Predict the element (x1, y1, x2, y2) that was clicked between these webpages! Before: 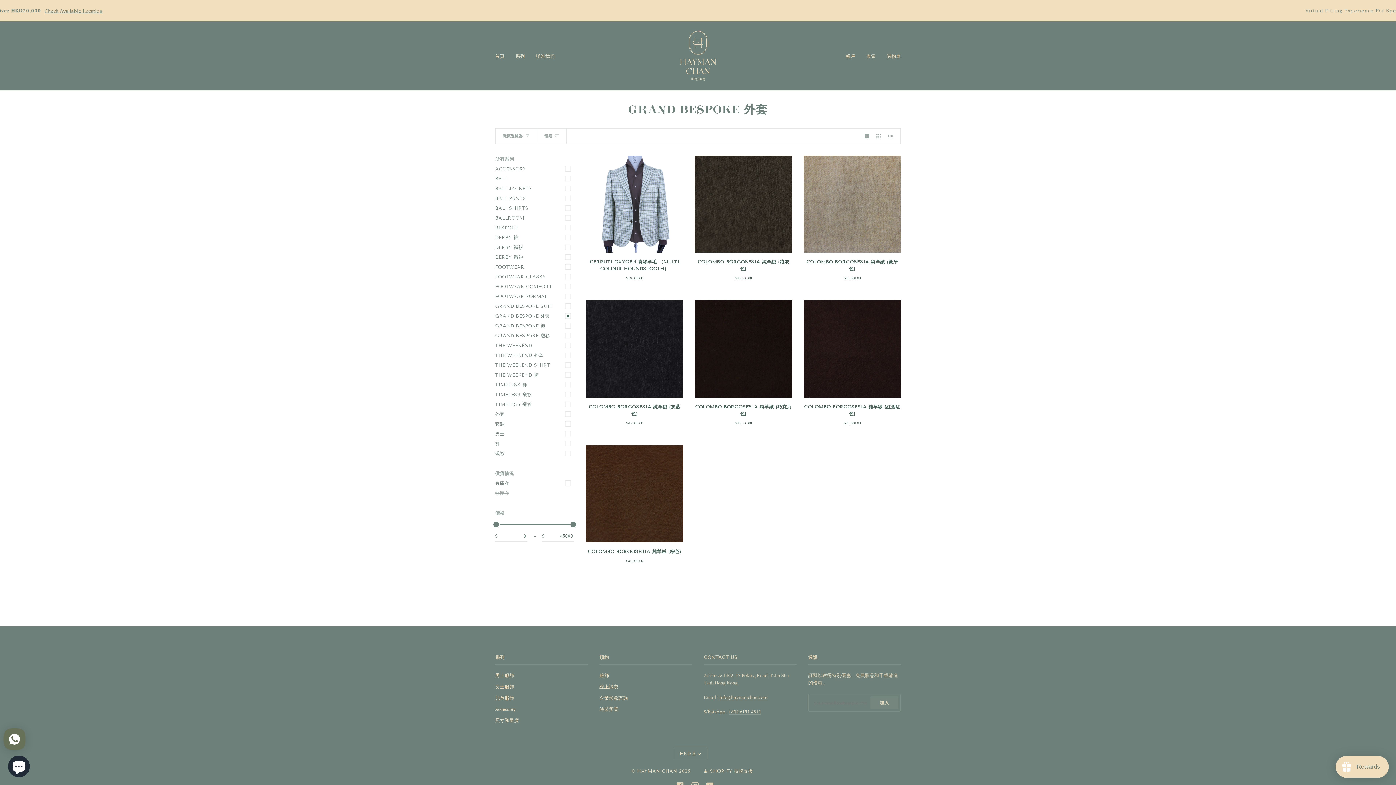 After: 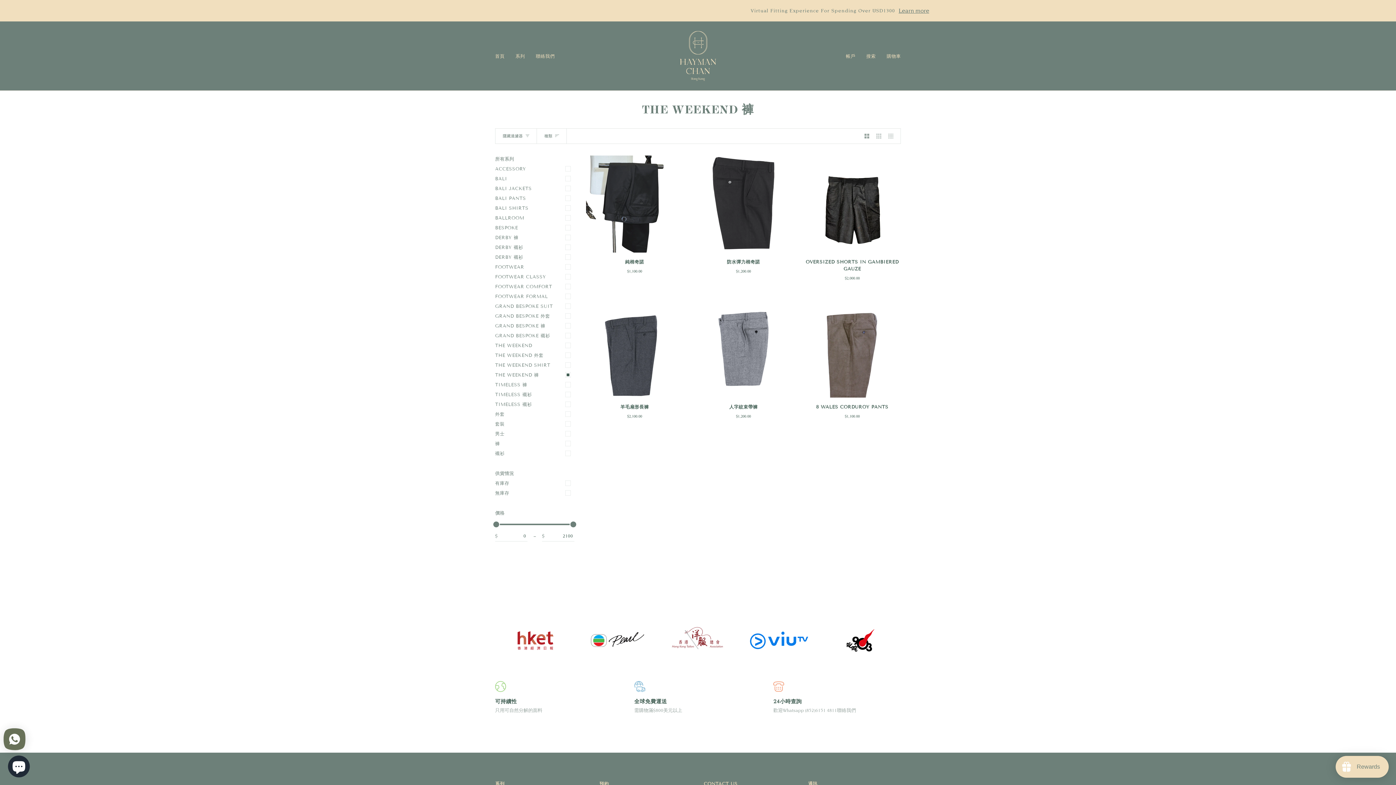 Action: label: THE WEEKEND 褲 bbox: (495, 370, 574, 380)